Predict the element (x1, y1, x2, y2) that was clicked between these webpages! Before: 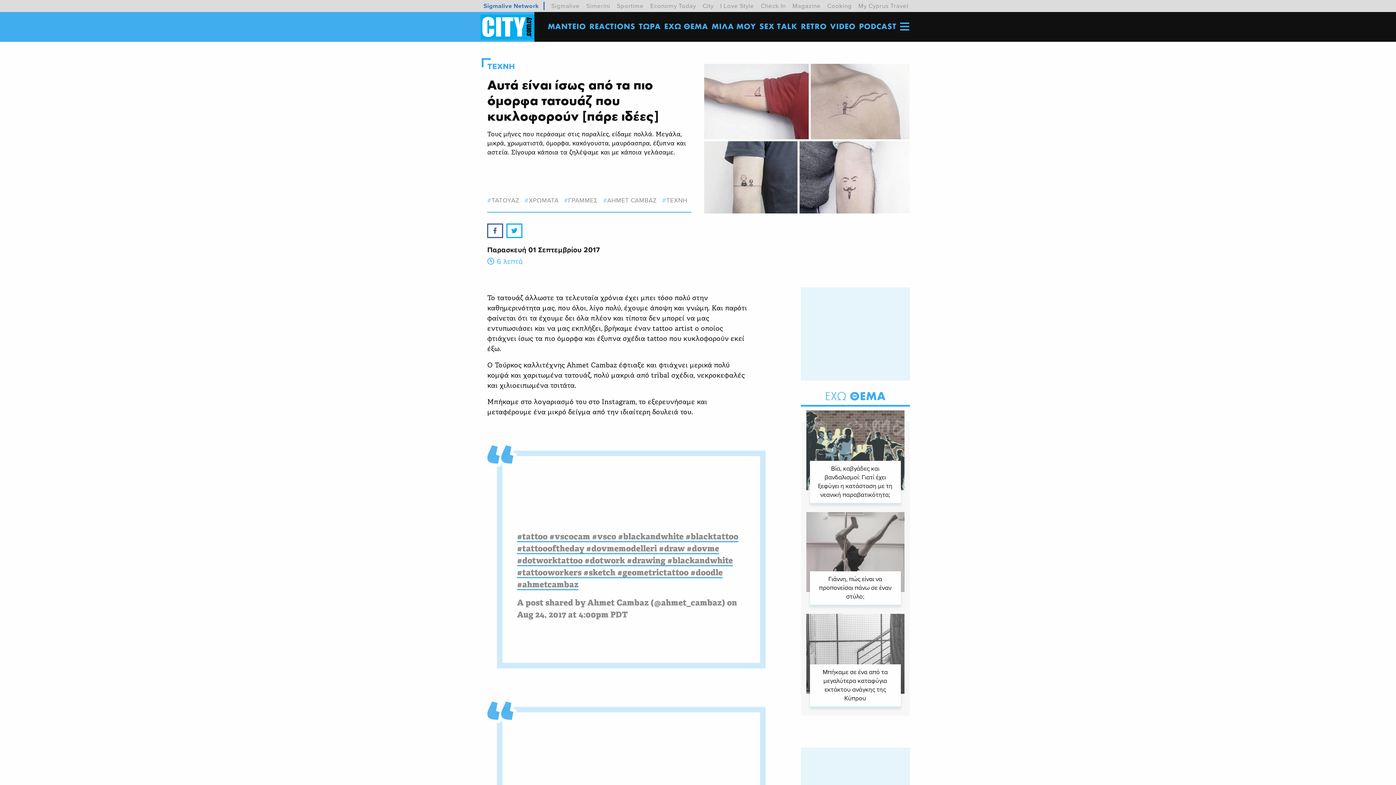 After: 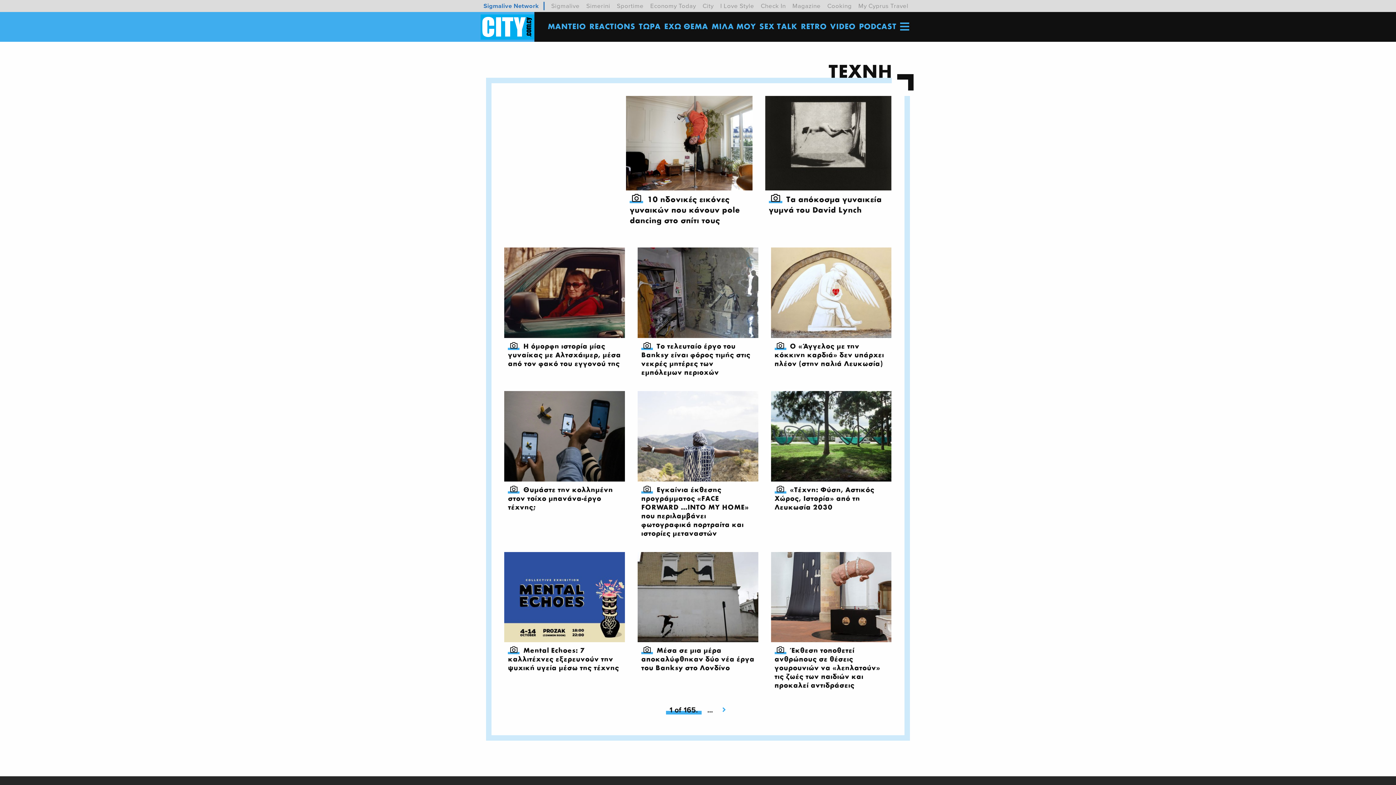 Action: bbox: (487, 61, 515, 71) label: ΤΕΧΝΗ